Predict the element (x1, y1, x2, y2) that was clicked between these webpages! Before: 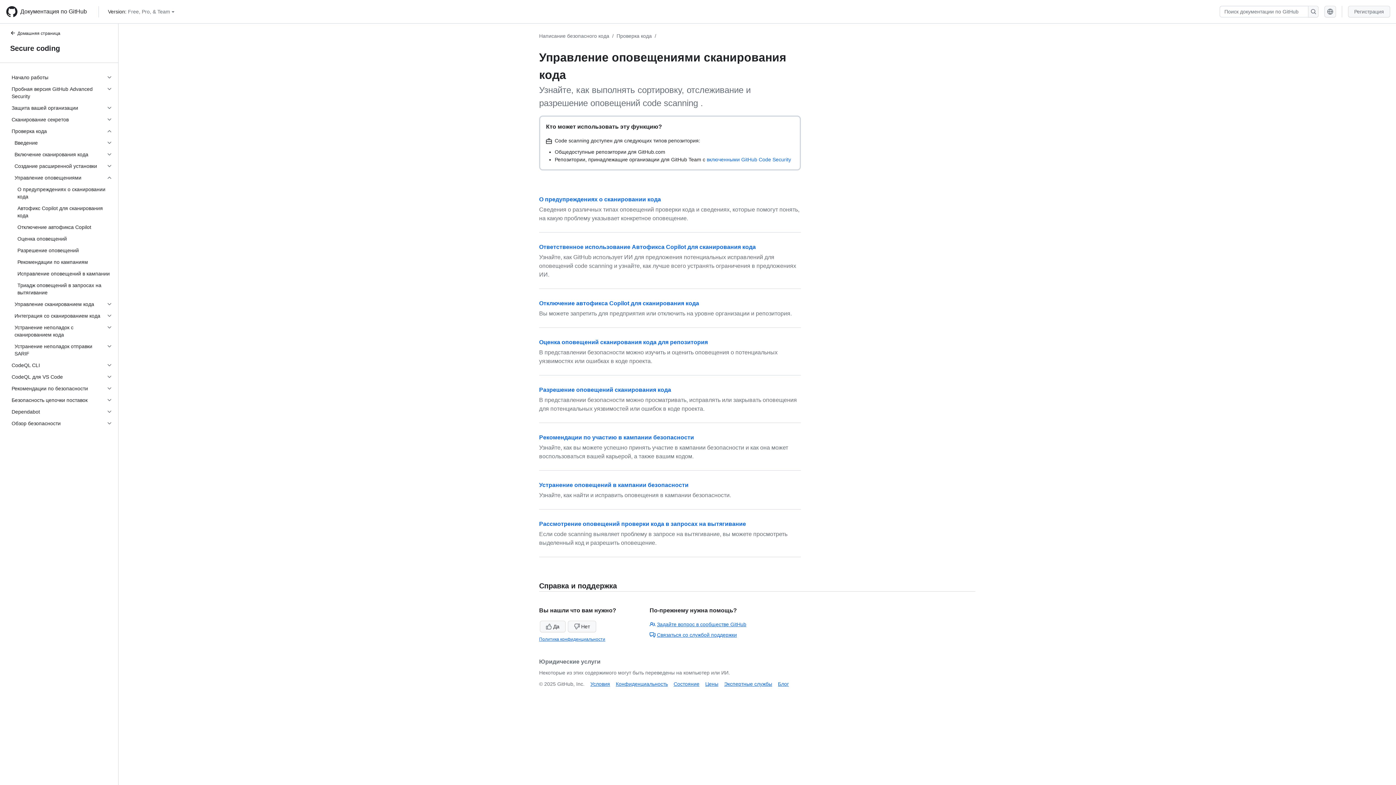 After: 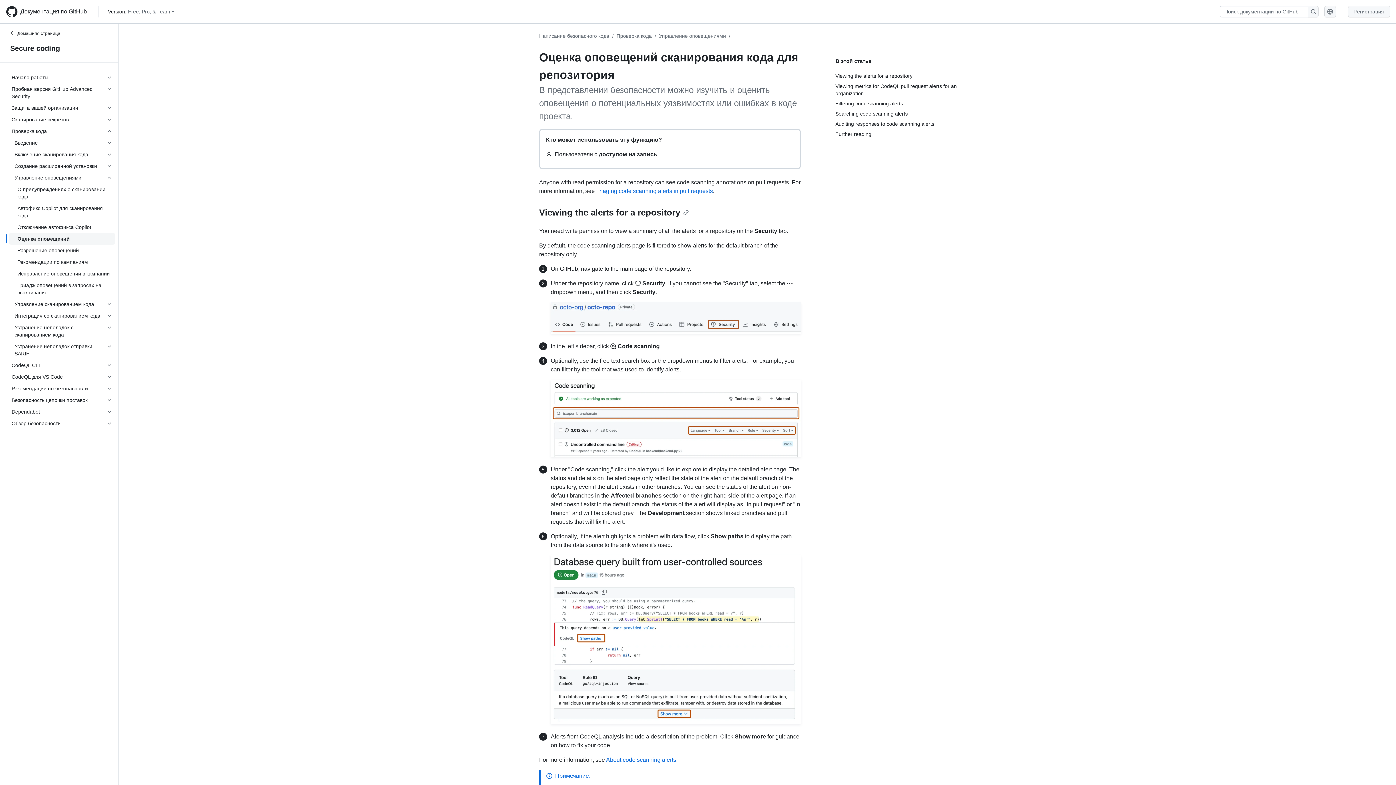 Action: bbox: (539, 339, 708, 345) label: Оценка оповещений сканирования кода для репозитория